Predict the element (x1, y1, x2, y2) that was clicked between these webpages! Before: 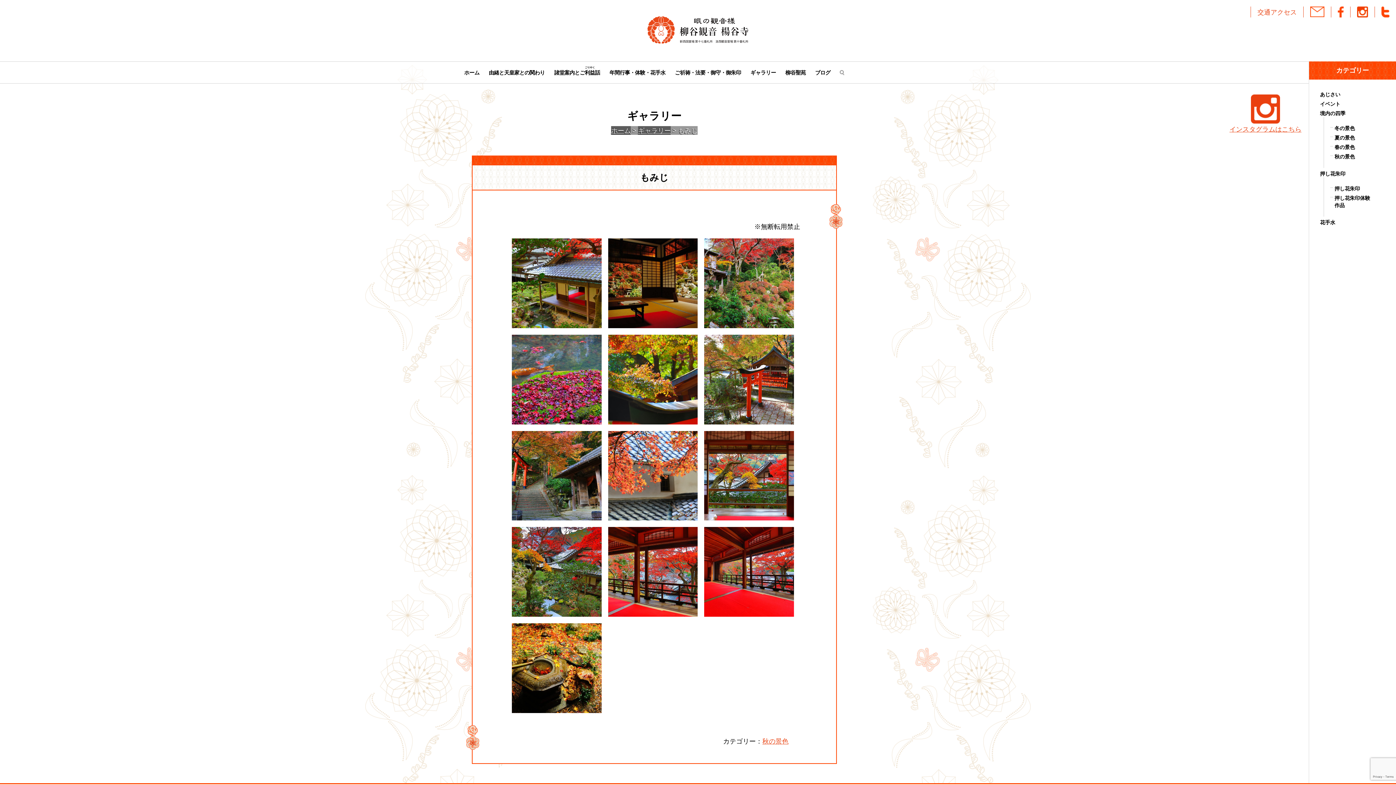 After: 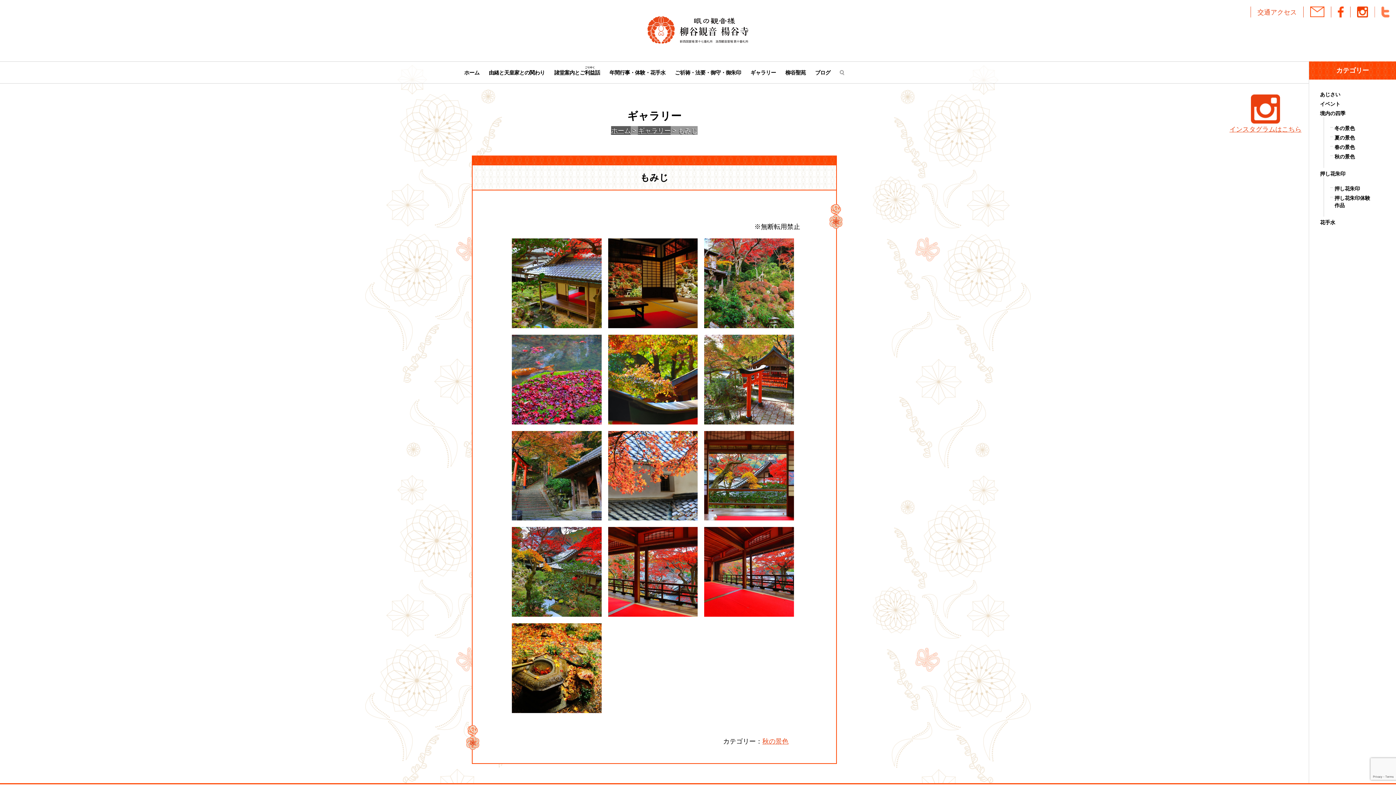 Action: bbox: (1374, 6, 1396, 17)